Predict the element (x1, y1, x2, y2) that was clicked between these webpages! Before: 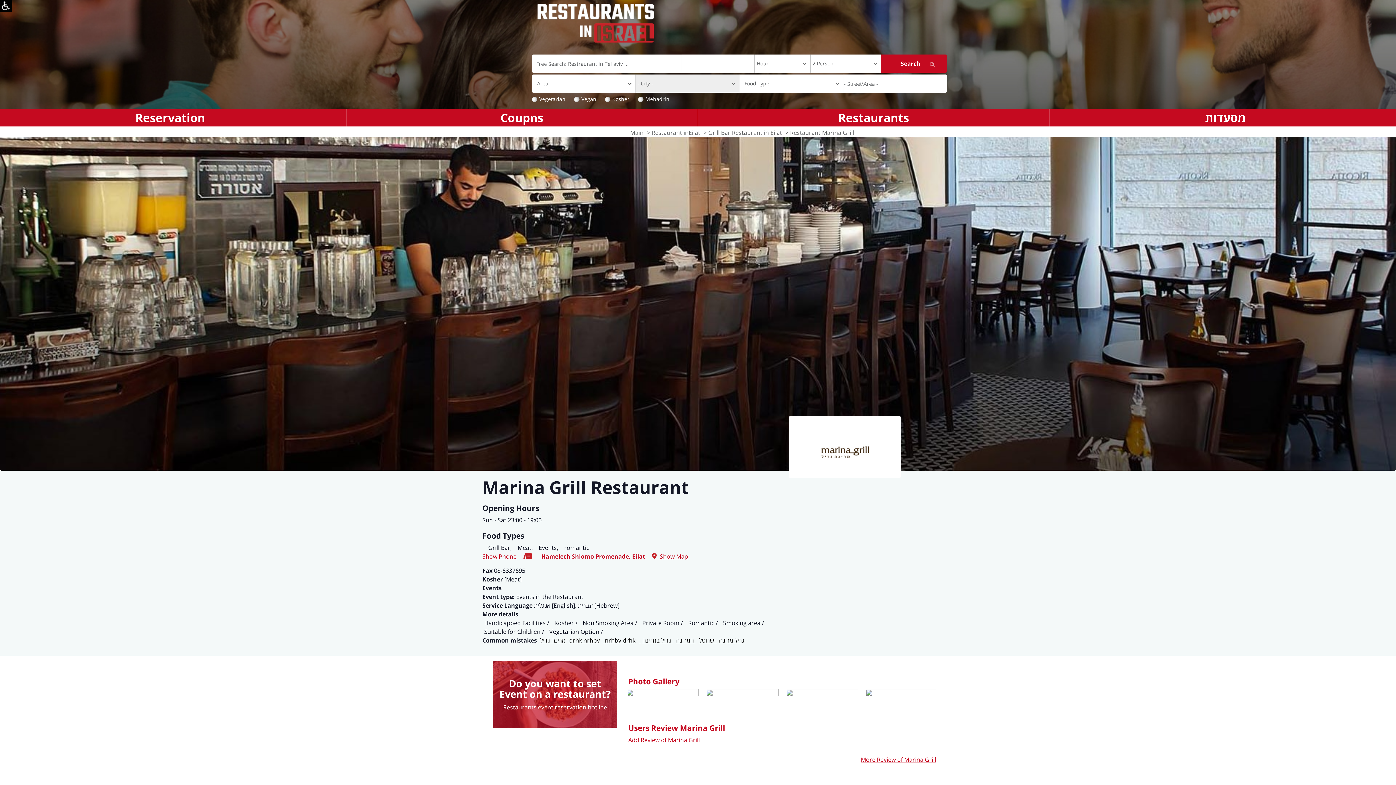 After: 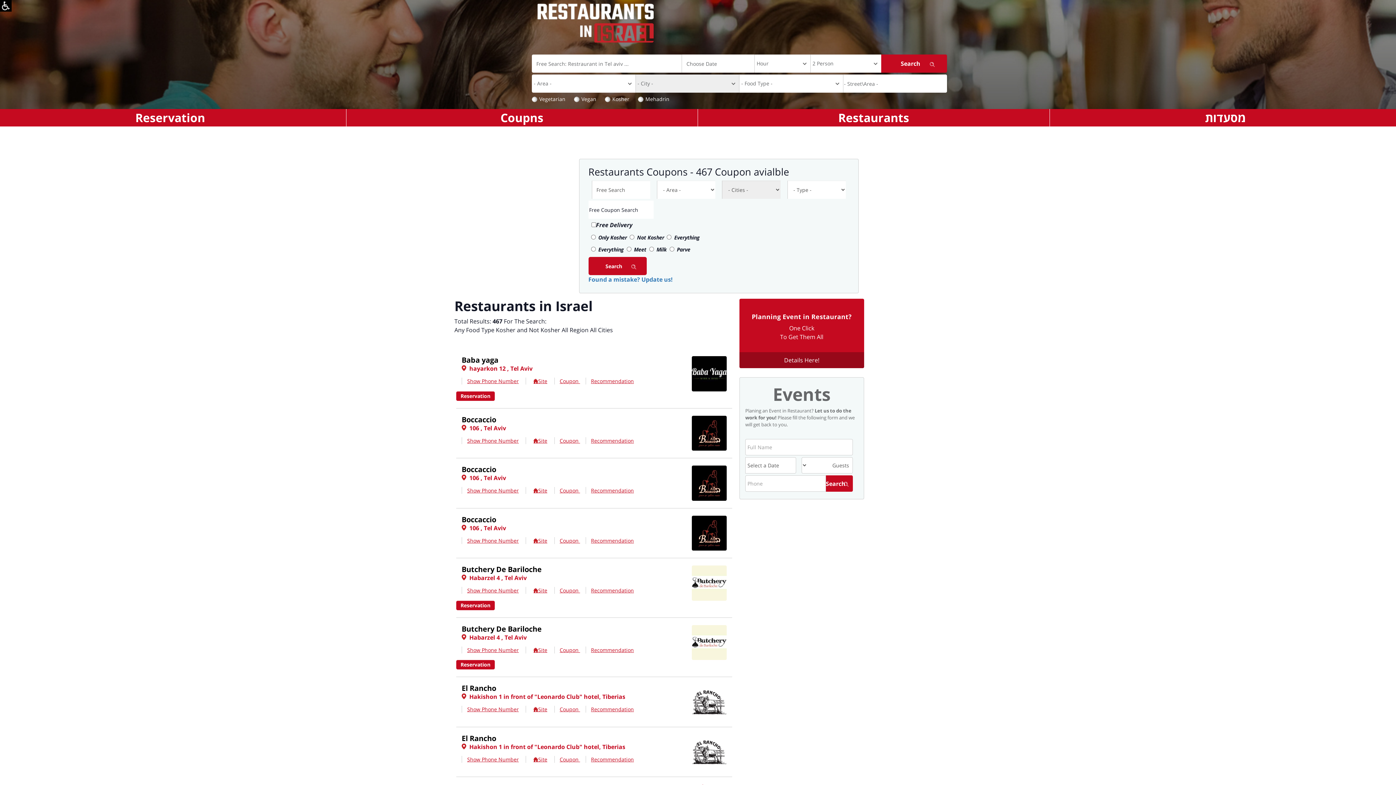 Action: label: Coupns bbox: (346, 109, 697, 126)